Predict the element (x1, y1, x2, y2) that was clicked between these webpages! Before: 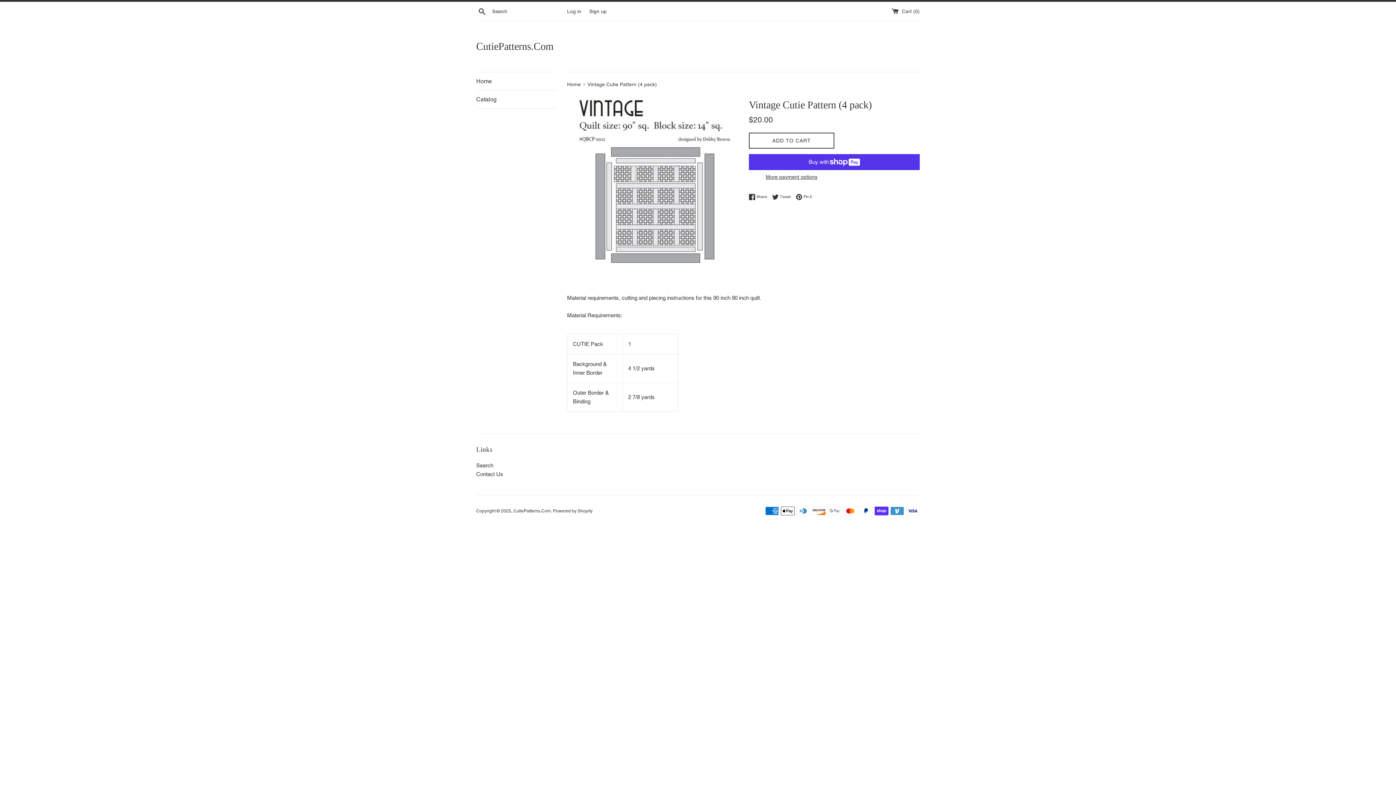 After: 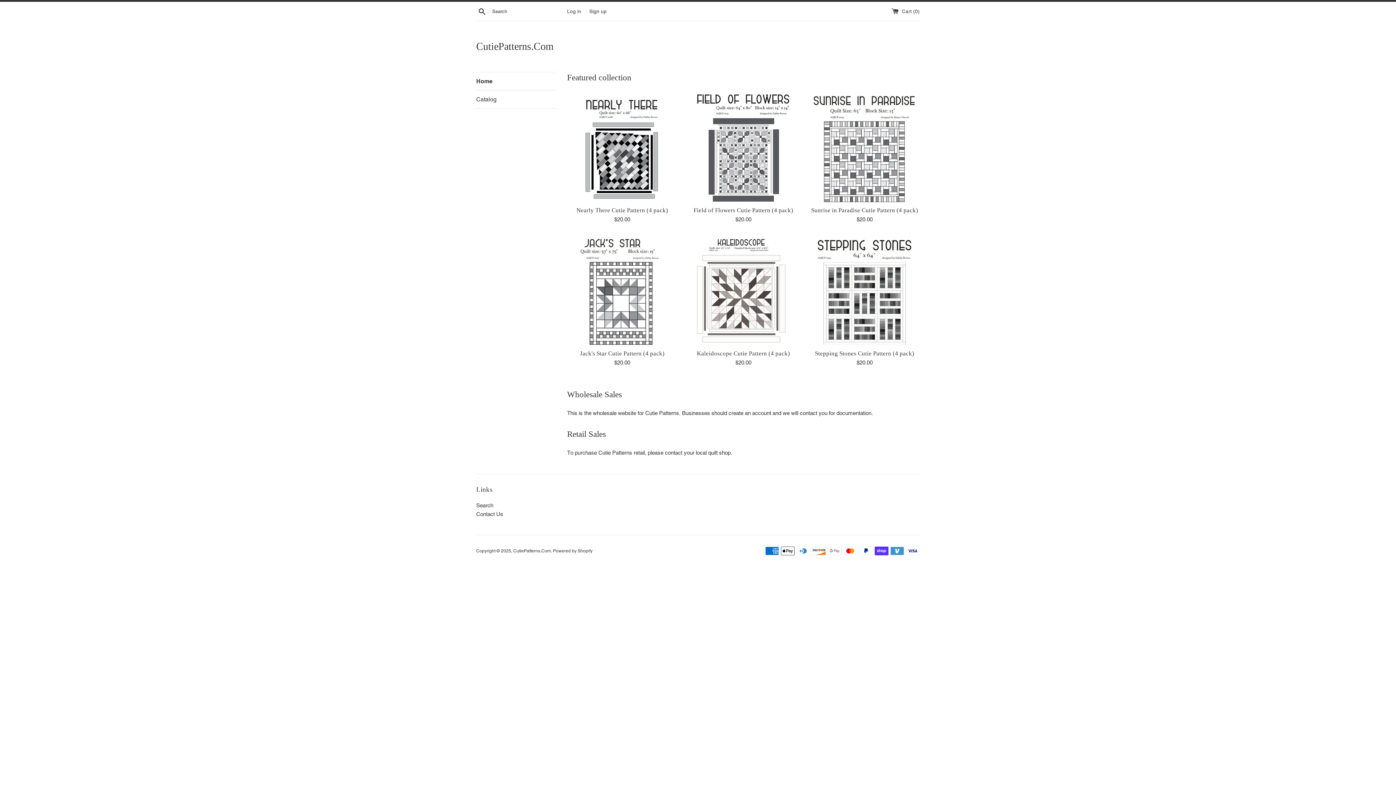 Action: bbox: (476, 39, 920, 53) label: CutiePatterns.Com